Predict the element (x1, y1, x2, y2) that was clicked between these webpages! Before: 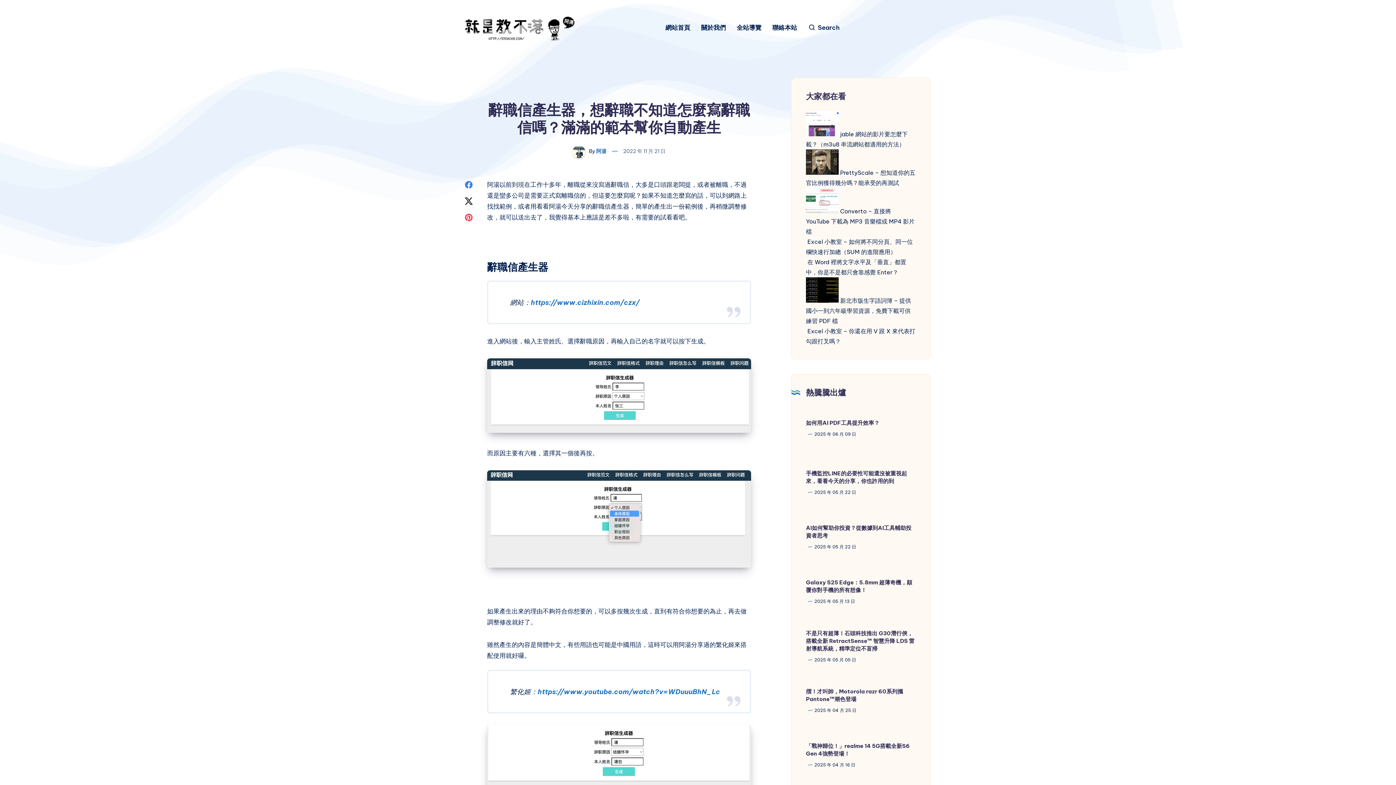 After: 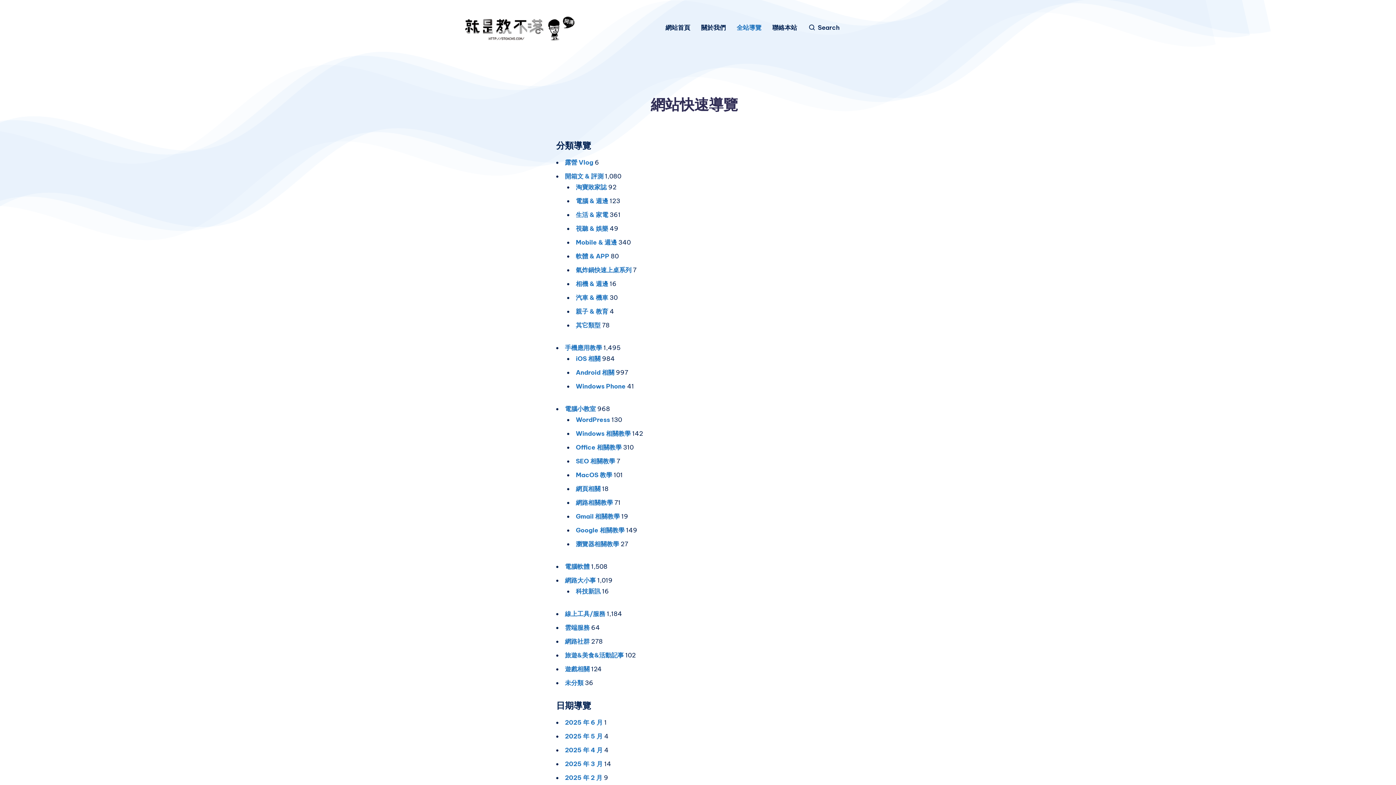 Action: label: 全站導覽 bbox: (736, 24, 761, 31)